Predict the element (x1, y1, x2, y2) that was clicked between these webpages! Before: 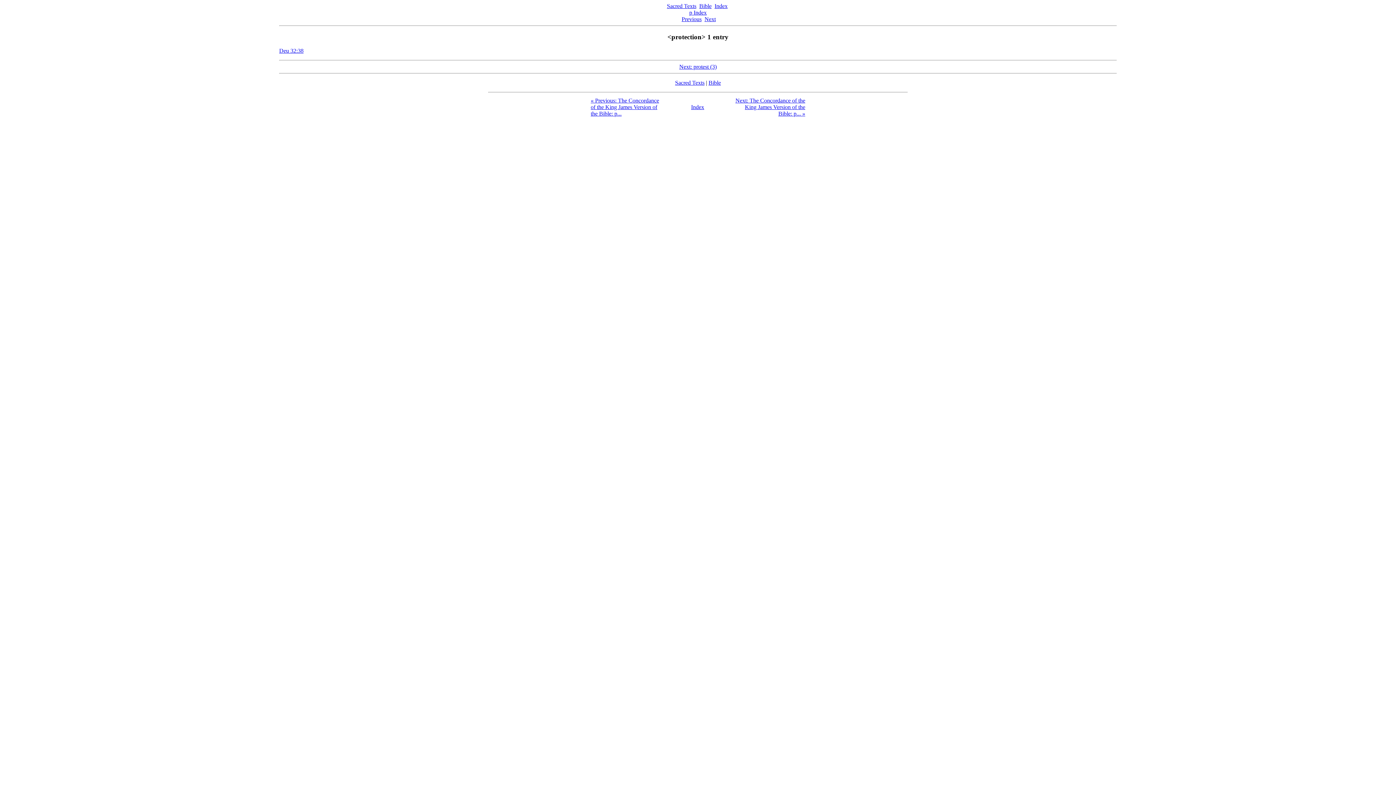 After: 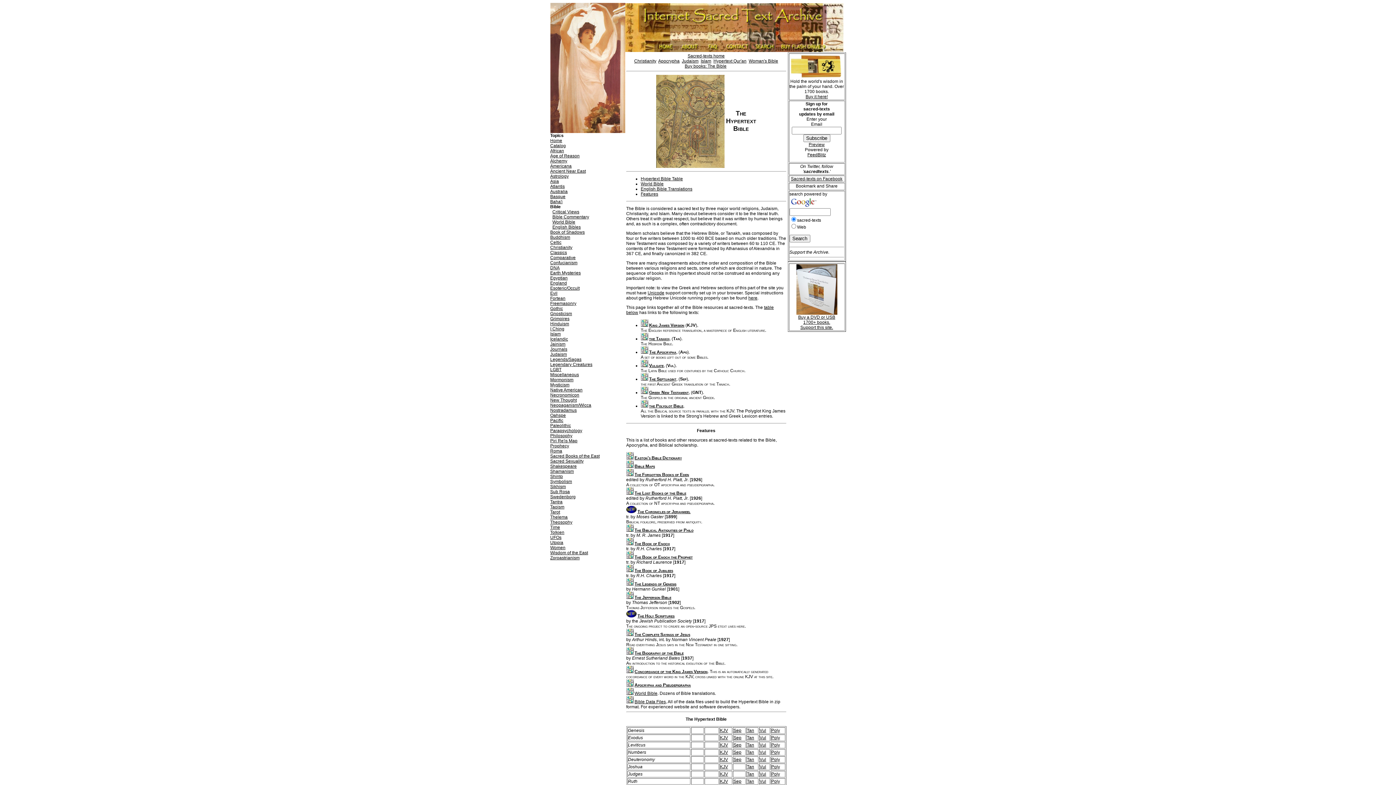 Action: label: Bible bbox: (699, 2, 711, 9)